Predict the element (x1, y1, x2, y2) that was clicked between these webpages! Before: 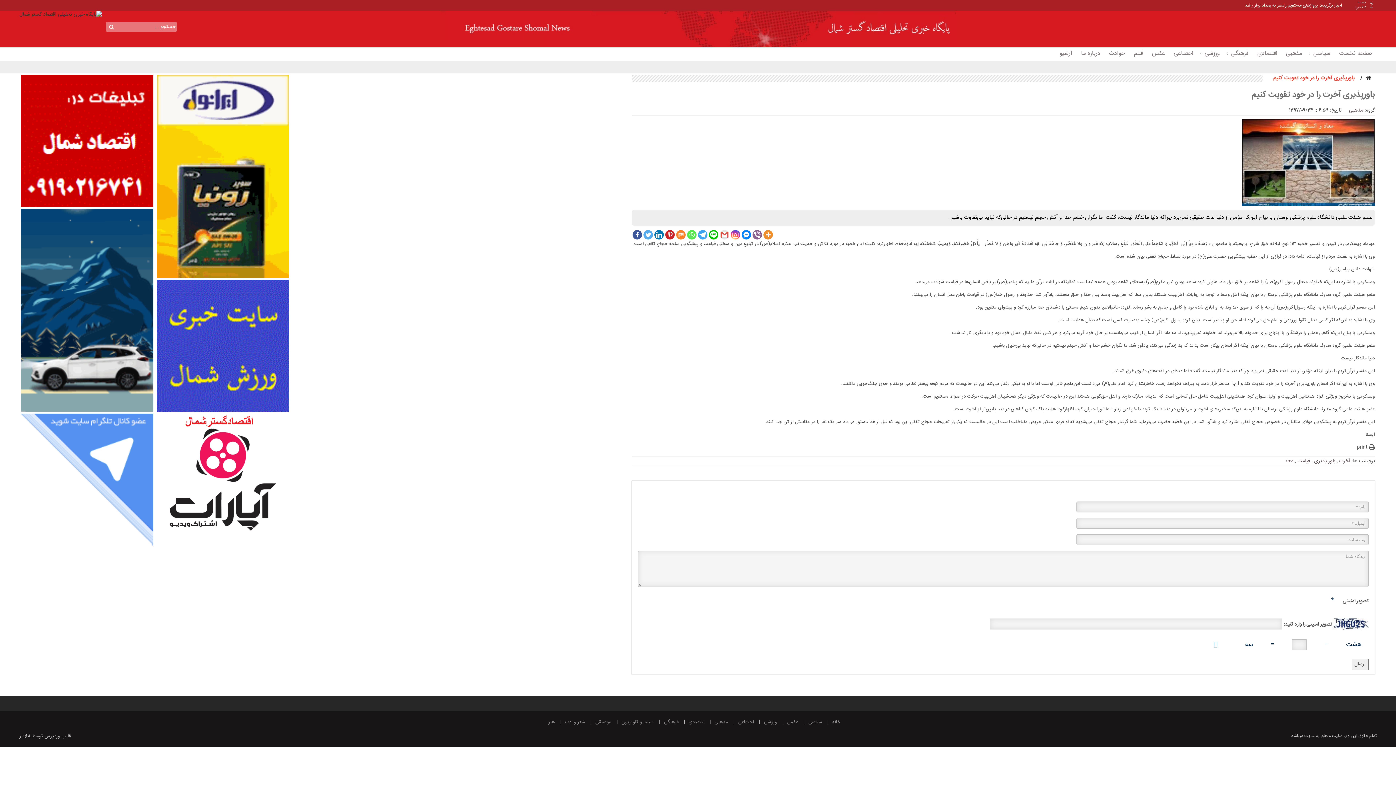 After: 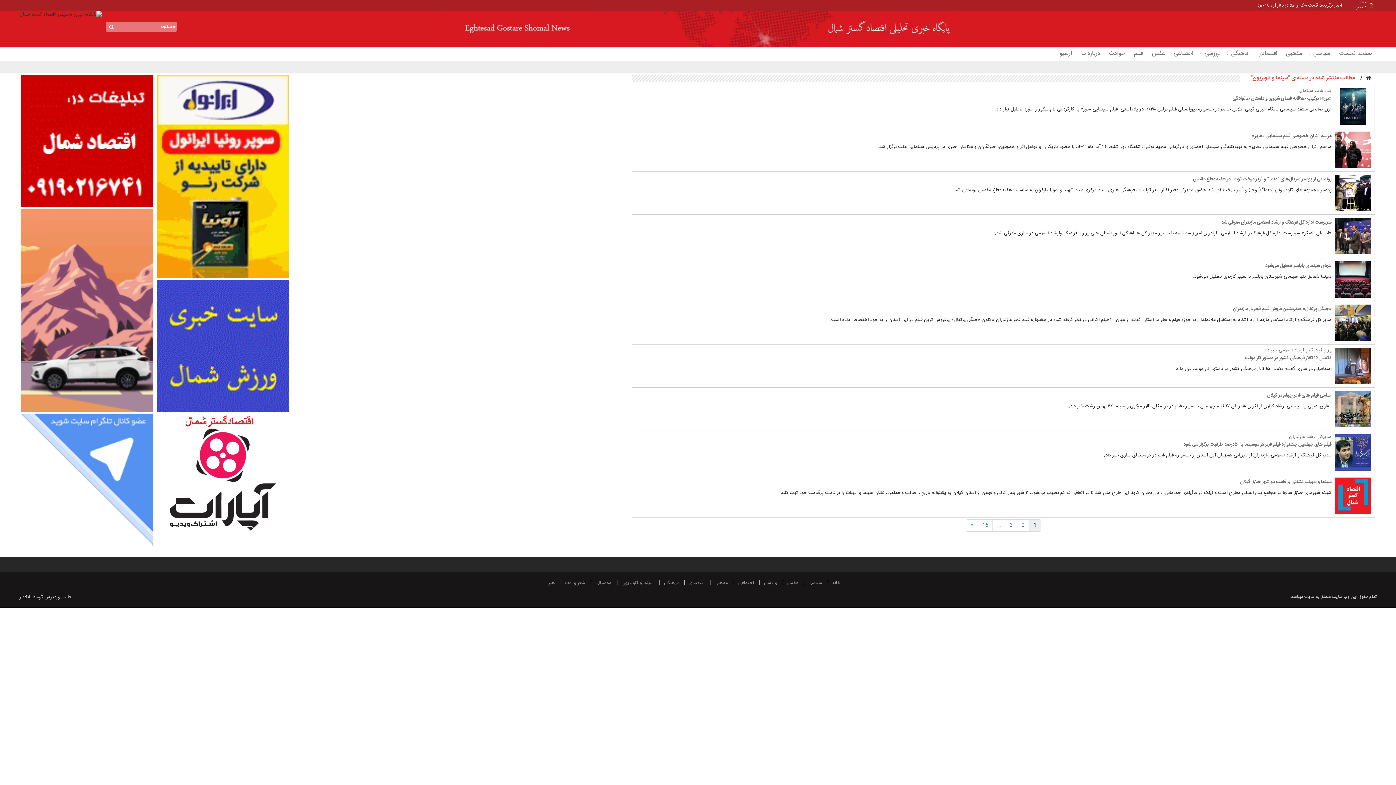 Action: bbox: (621, 718, 654, 726) label: سینما و تلویزیون